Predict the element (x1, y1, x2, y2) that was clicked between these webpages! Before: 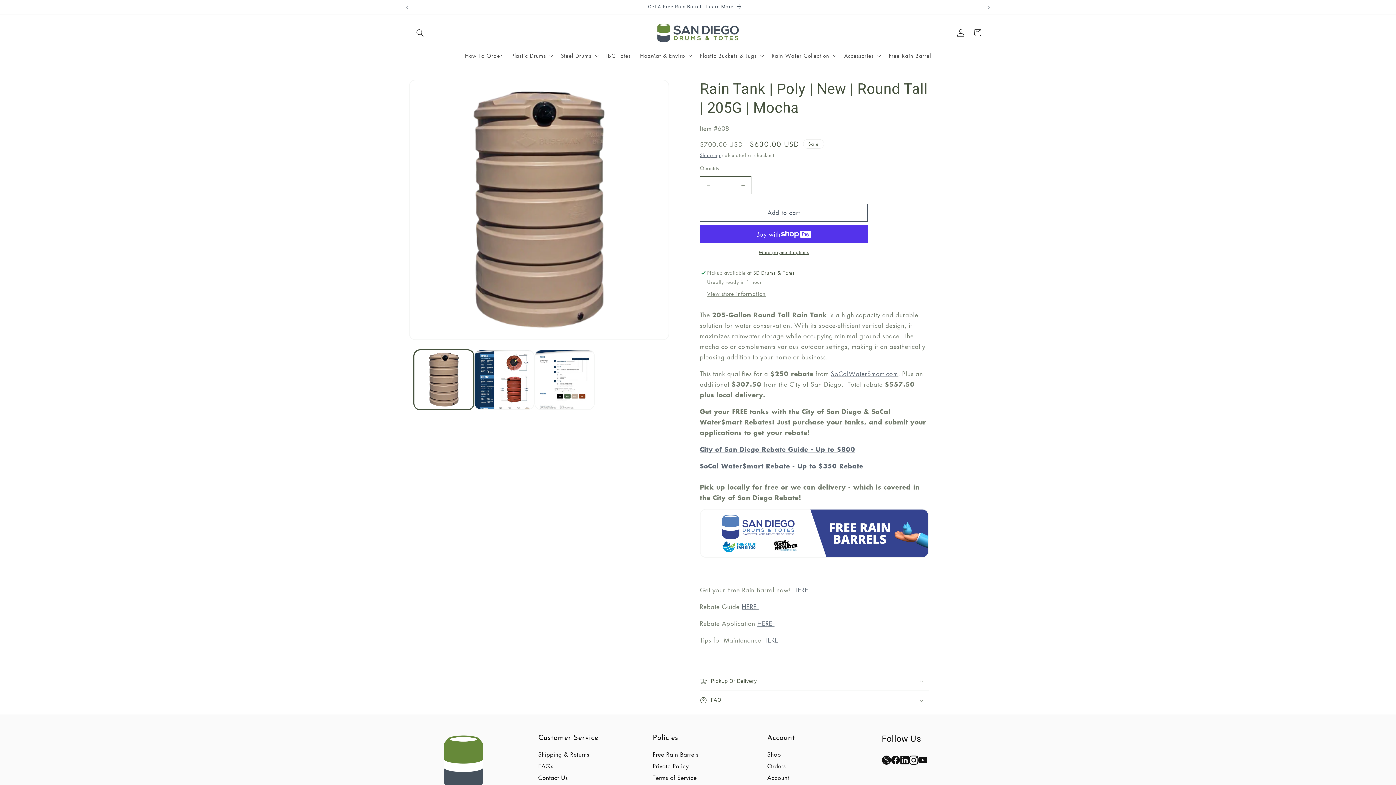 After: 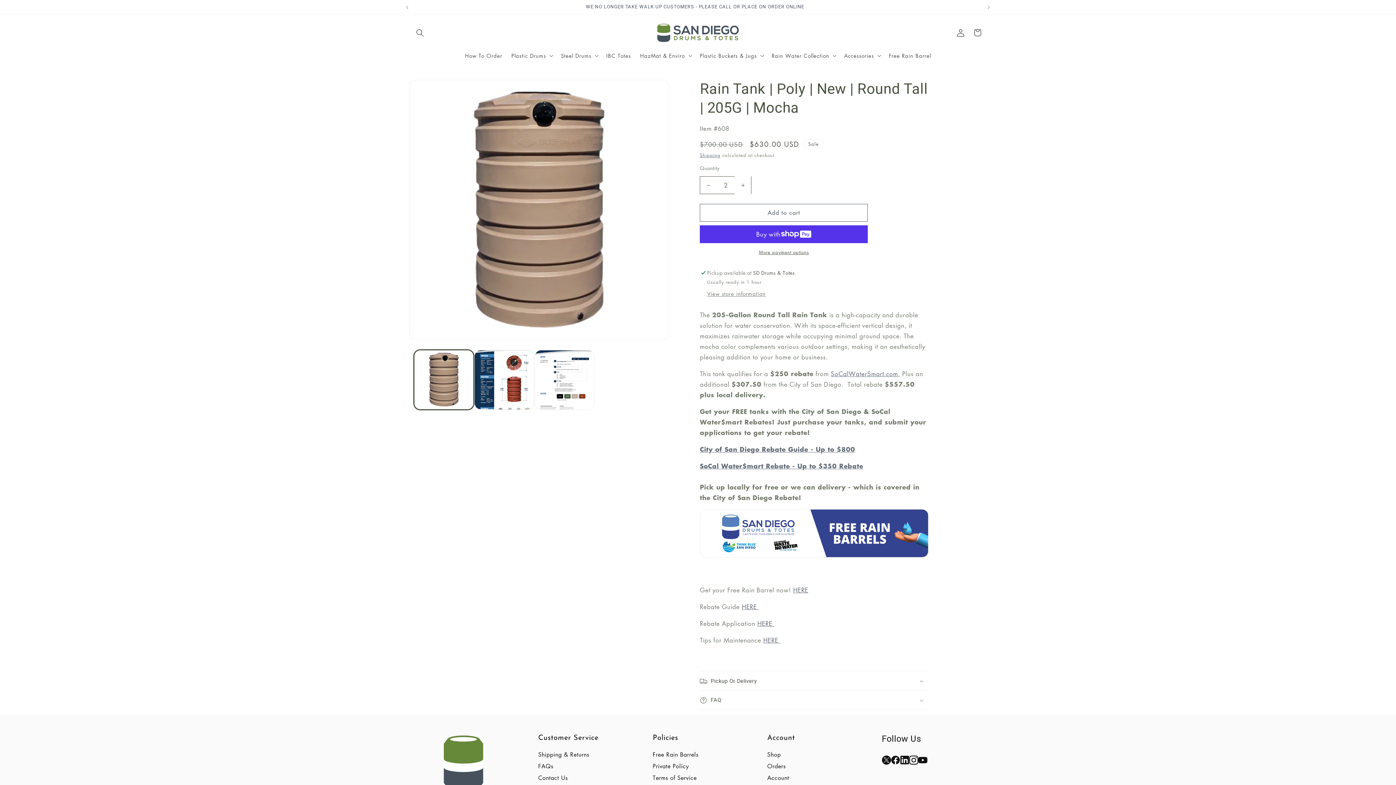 Action: bbox: (735, 176, 751, 194) label: Increase quantity for Rain Tank | Poly | New | Round Tall | 205G | Mocha